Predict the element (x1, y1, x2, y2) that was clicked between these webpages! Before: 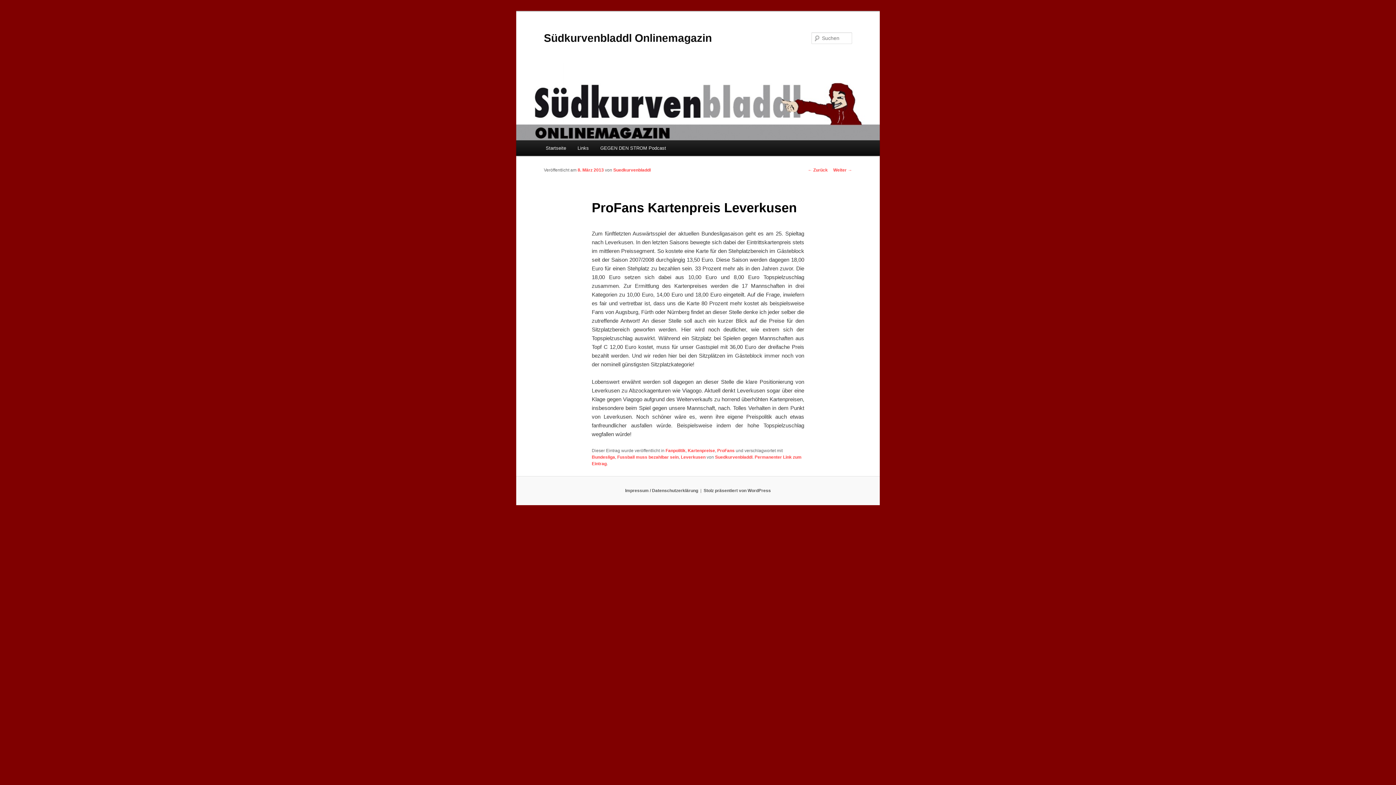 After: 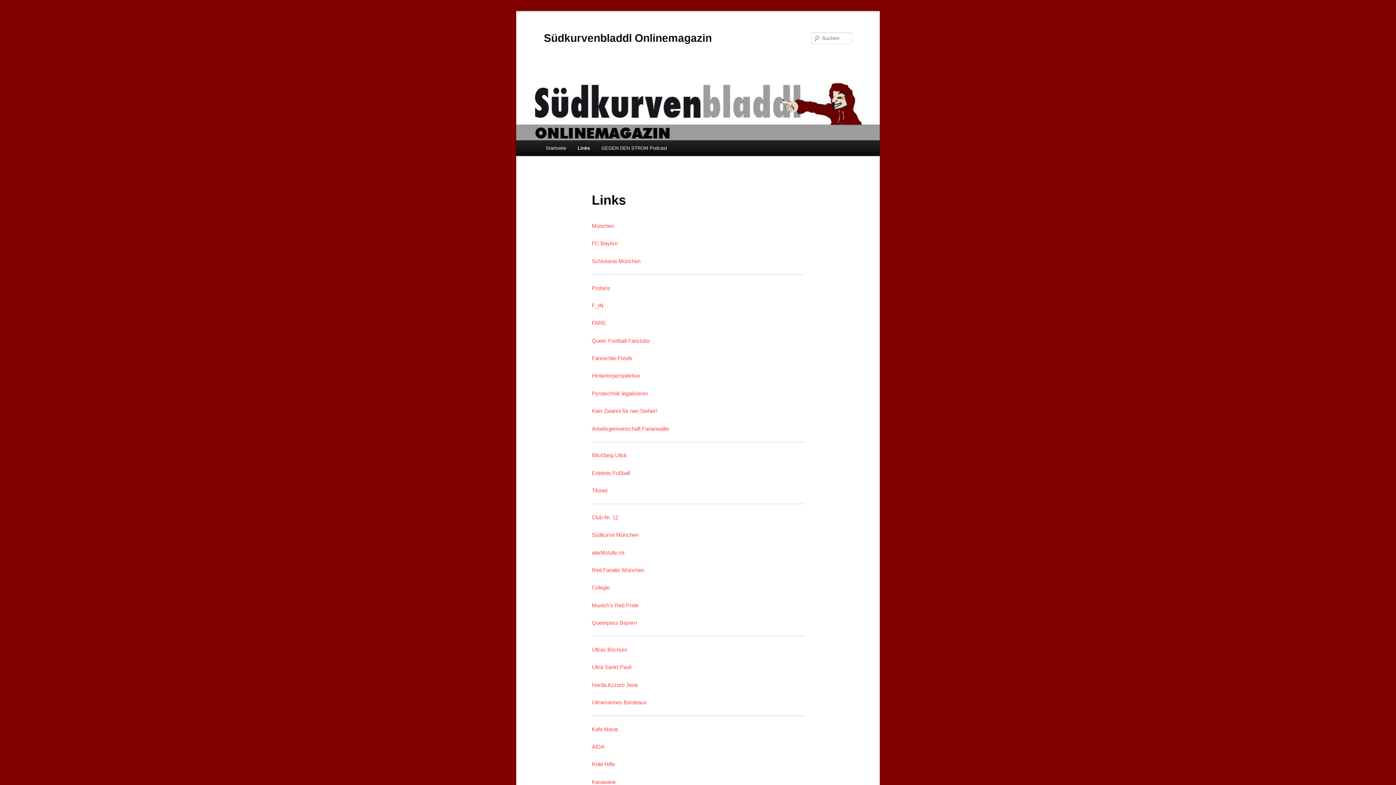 Action: label: Links bbox: (571, 140, 594, 156)